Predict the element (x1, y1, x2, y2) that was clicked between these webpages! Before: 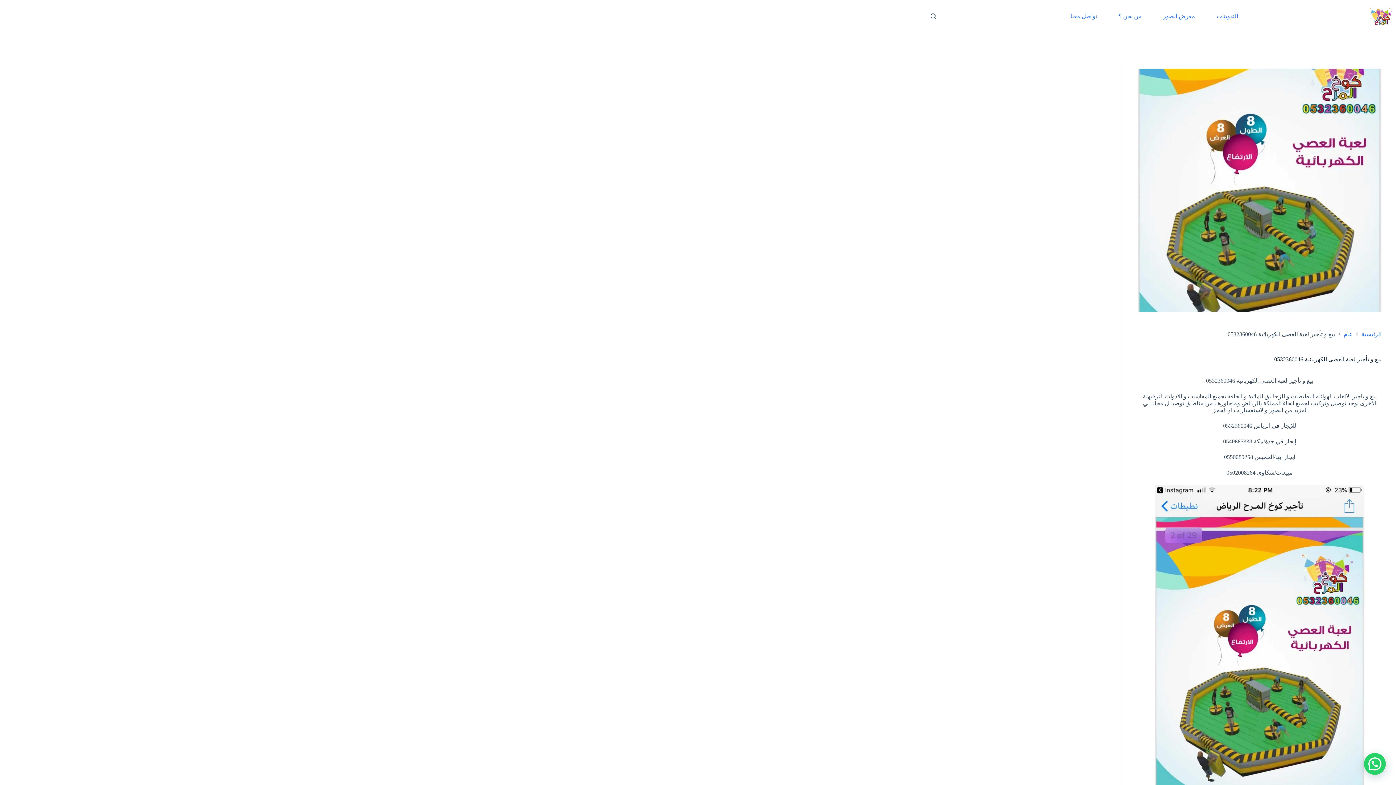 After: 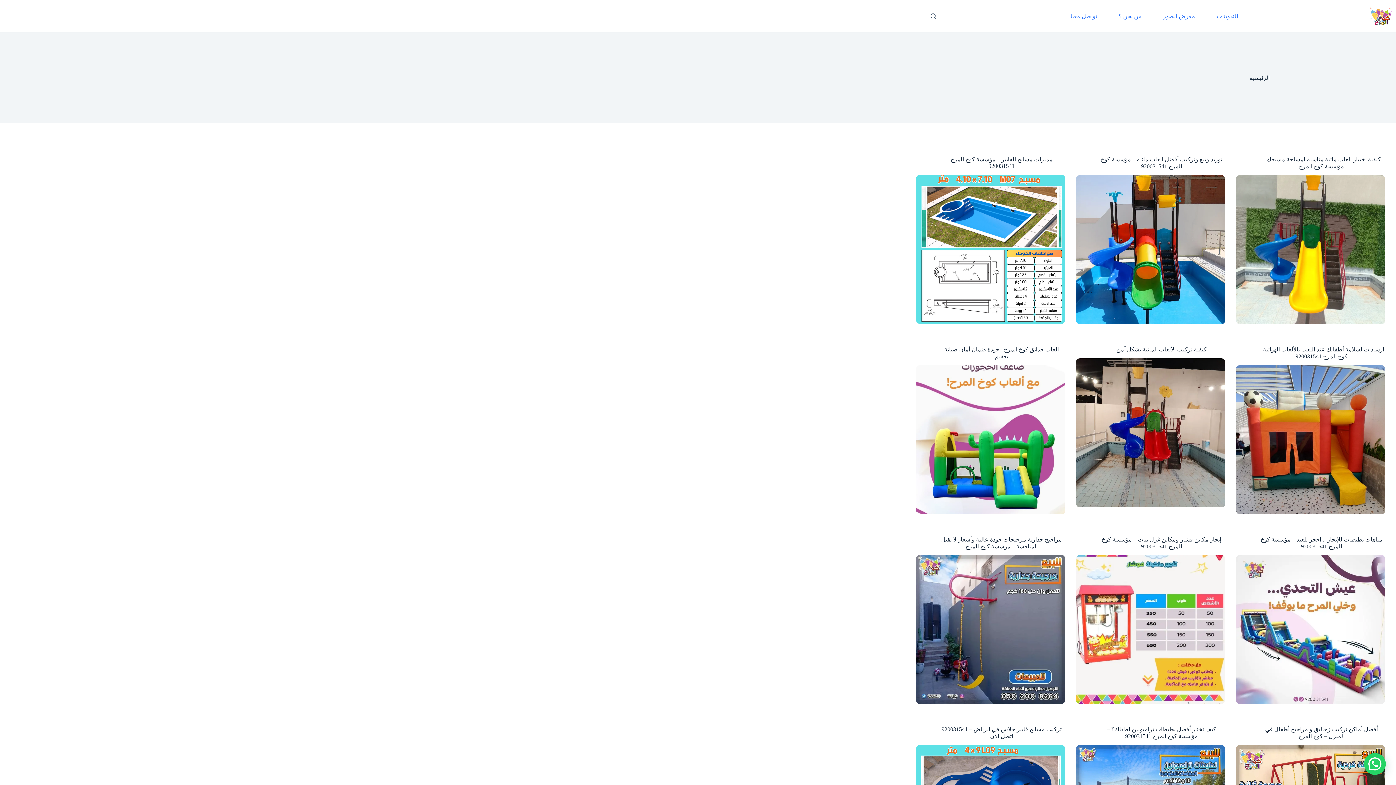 Action: bbox: (1369, 7, 1392, 25)